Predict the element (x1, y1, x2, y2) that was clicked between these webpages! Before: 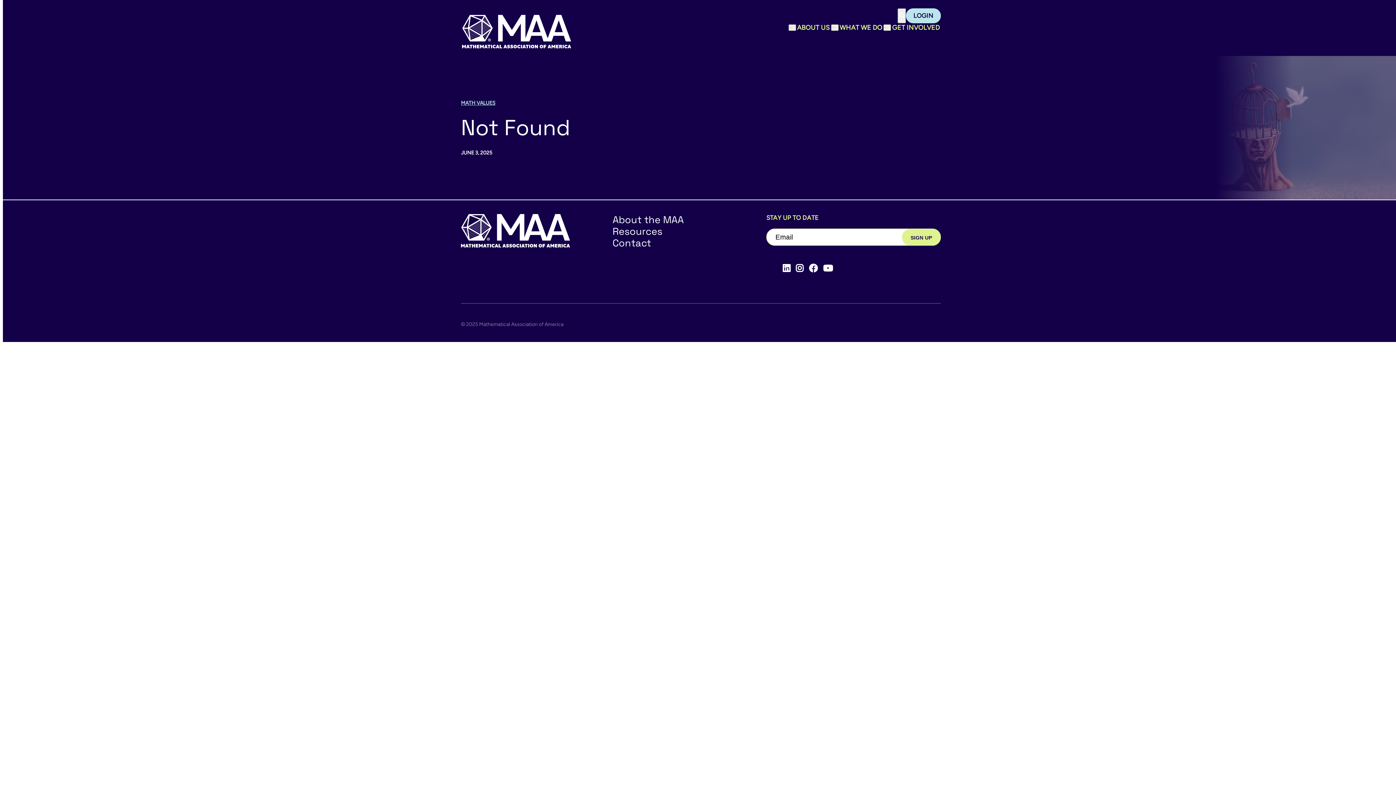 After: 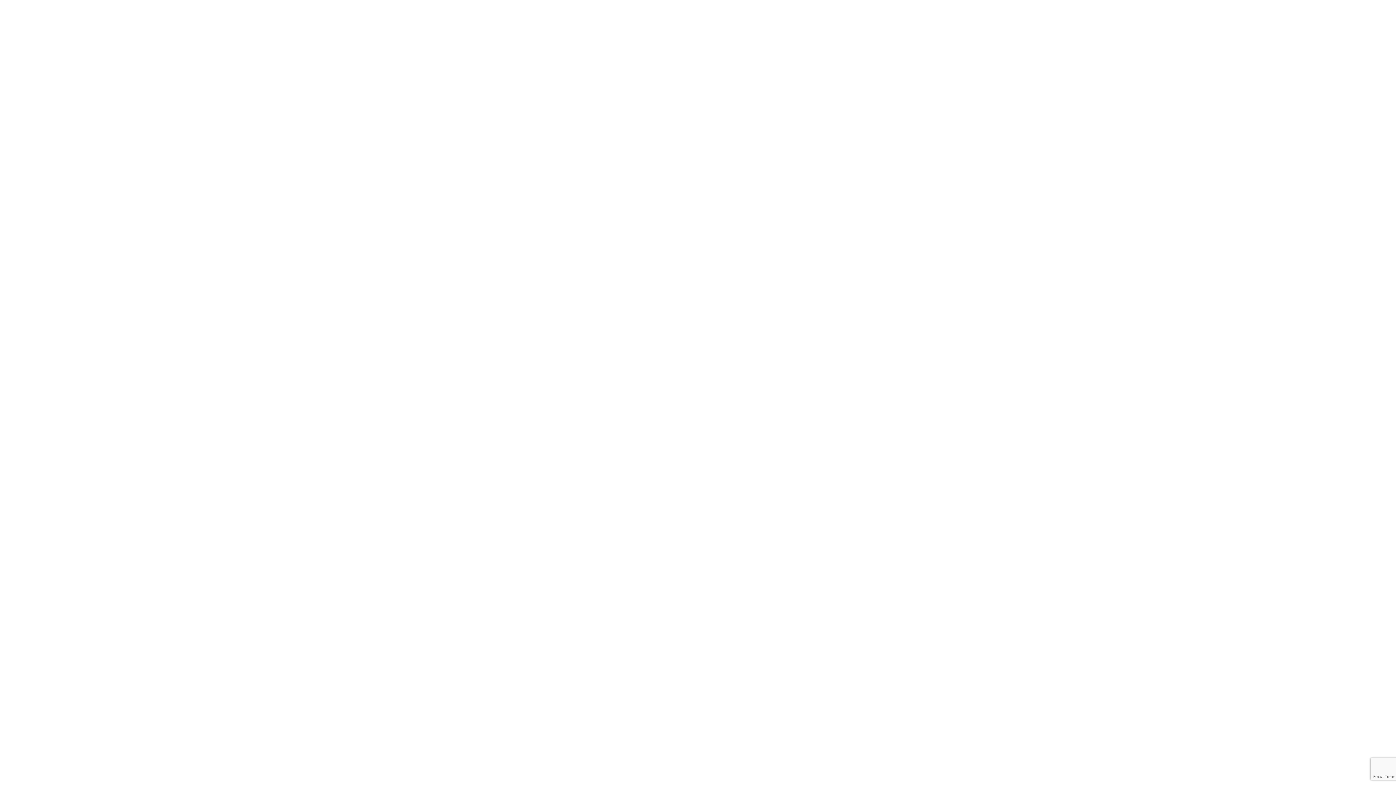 Action: bbox: (906, 8, 941, 23) label: LOGIN